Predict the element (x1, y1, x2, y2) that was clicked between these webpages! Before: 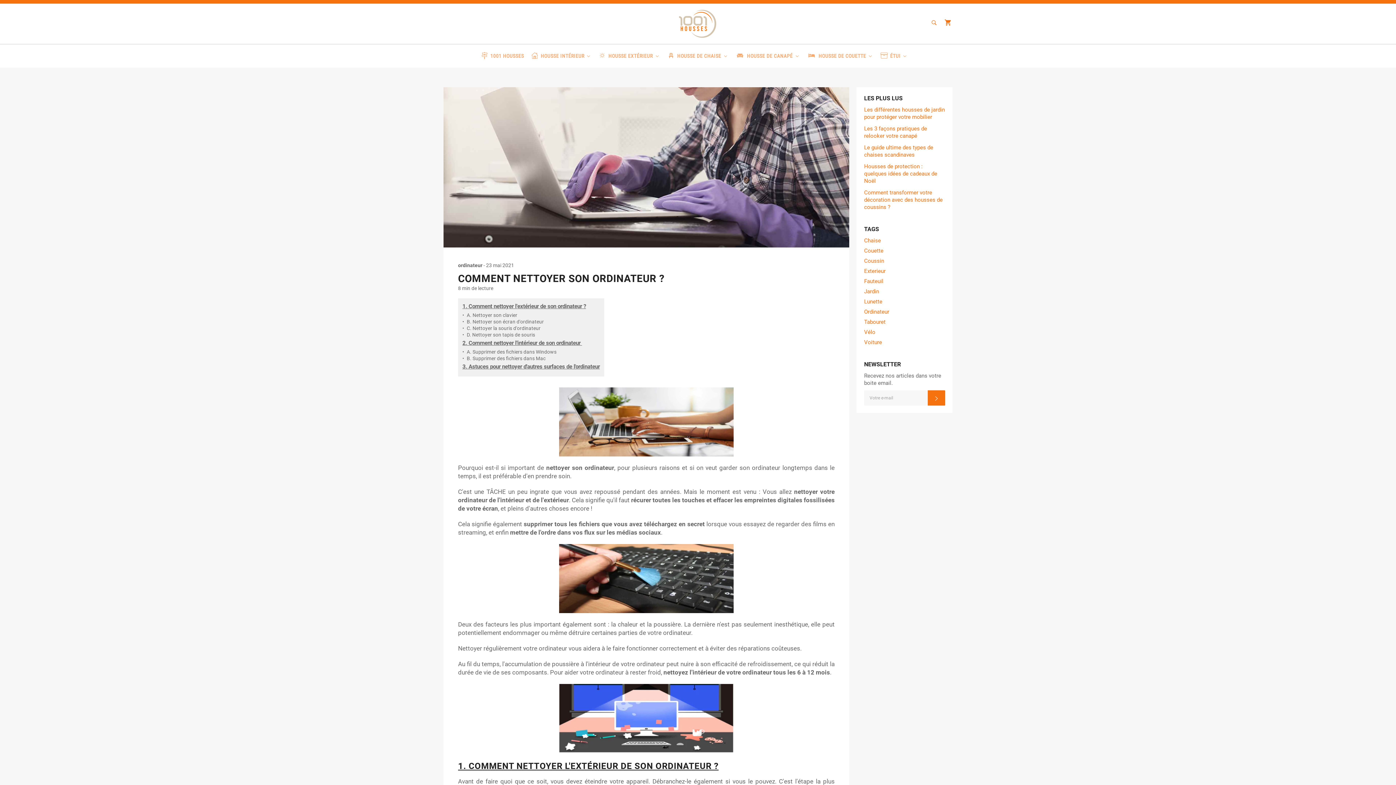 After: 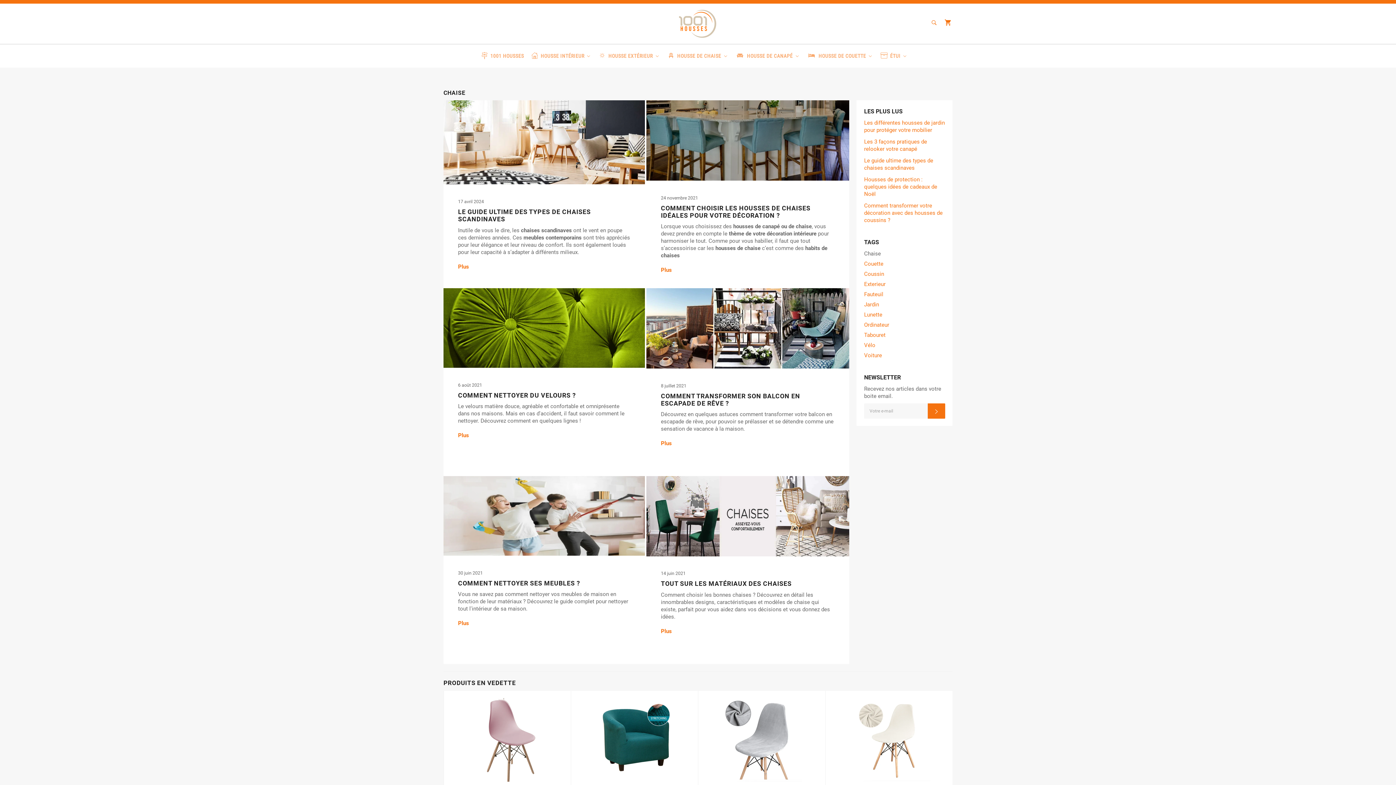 Action: bbox: (864, 237, 881, 244) label: Chaise